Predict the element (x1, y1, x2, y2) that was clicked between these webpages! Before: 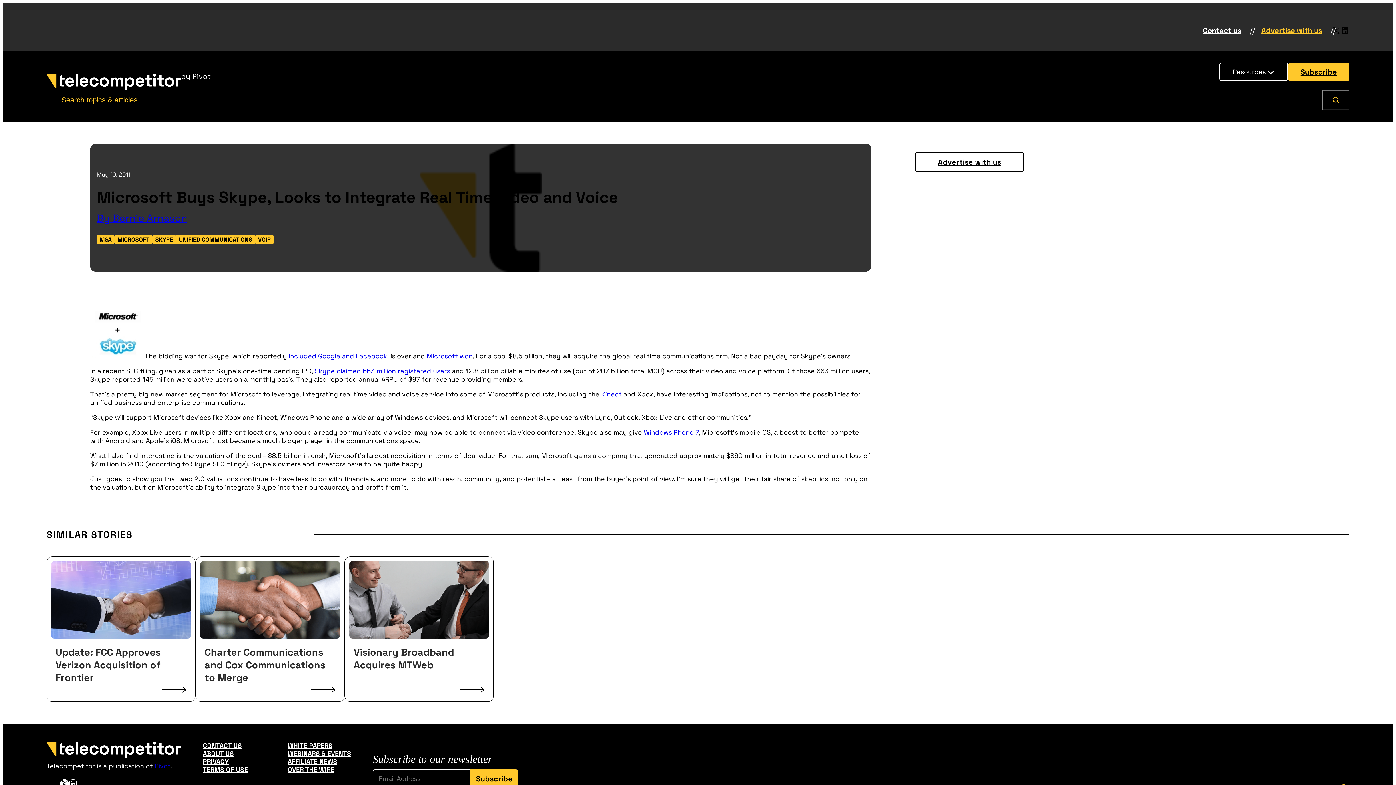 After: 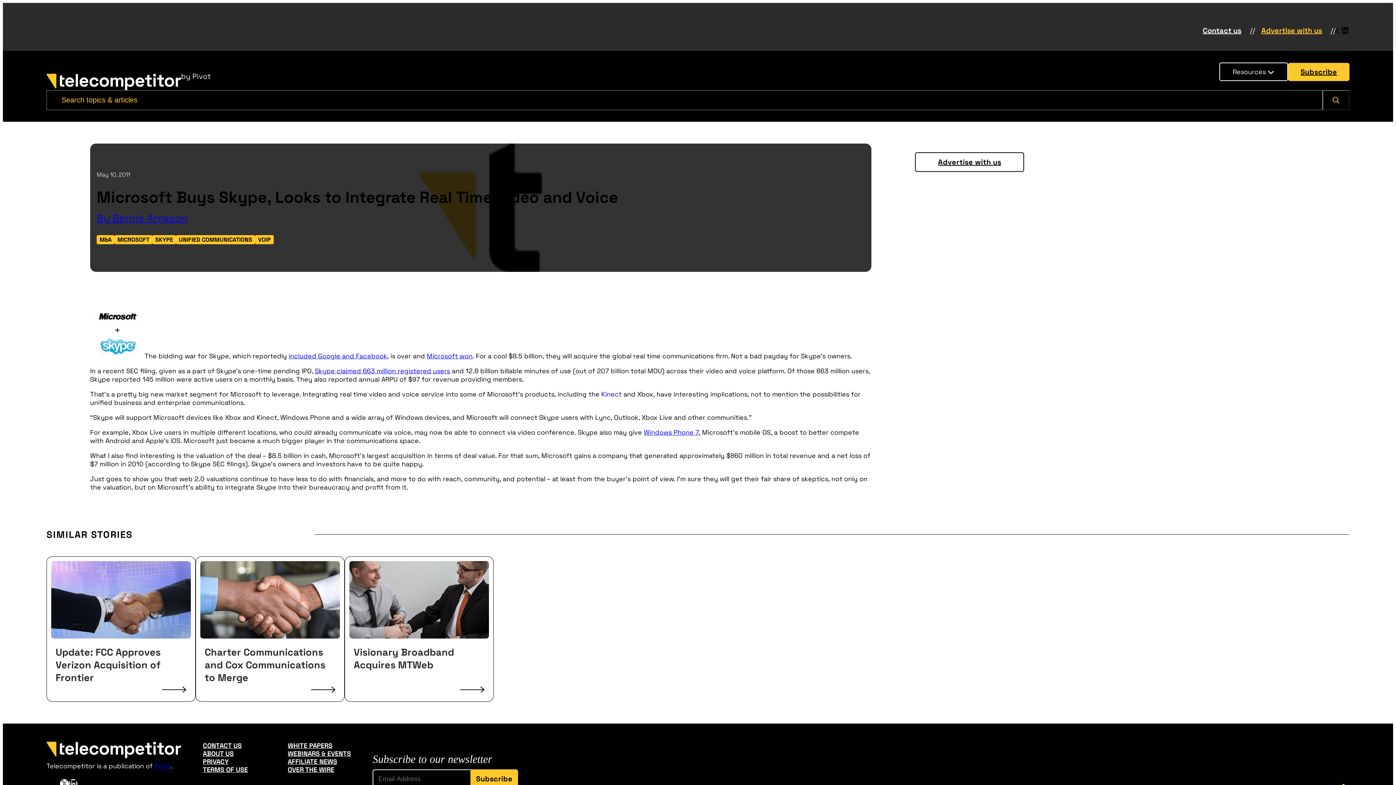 Action: label: Kinect bbox: (601, 390, 621, 398)